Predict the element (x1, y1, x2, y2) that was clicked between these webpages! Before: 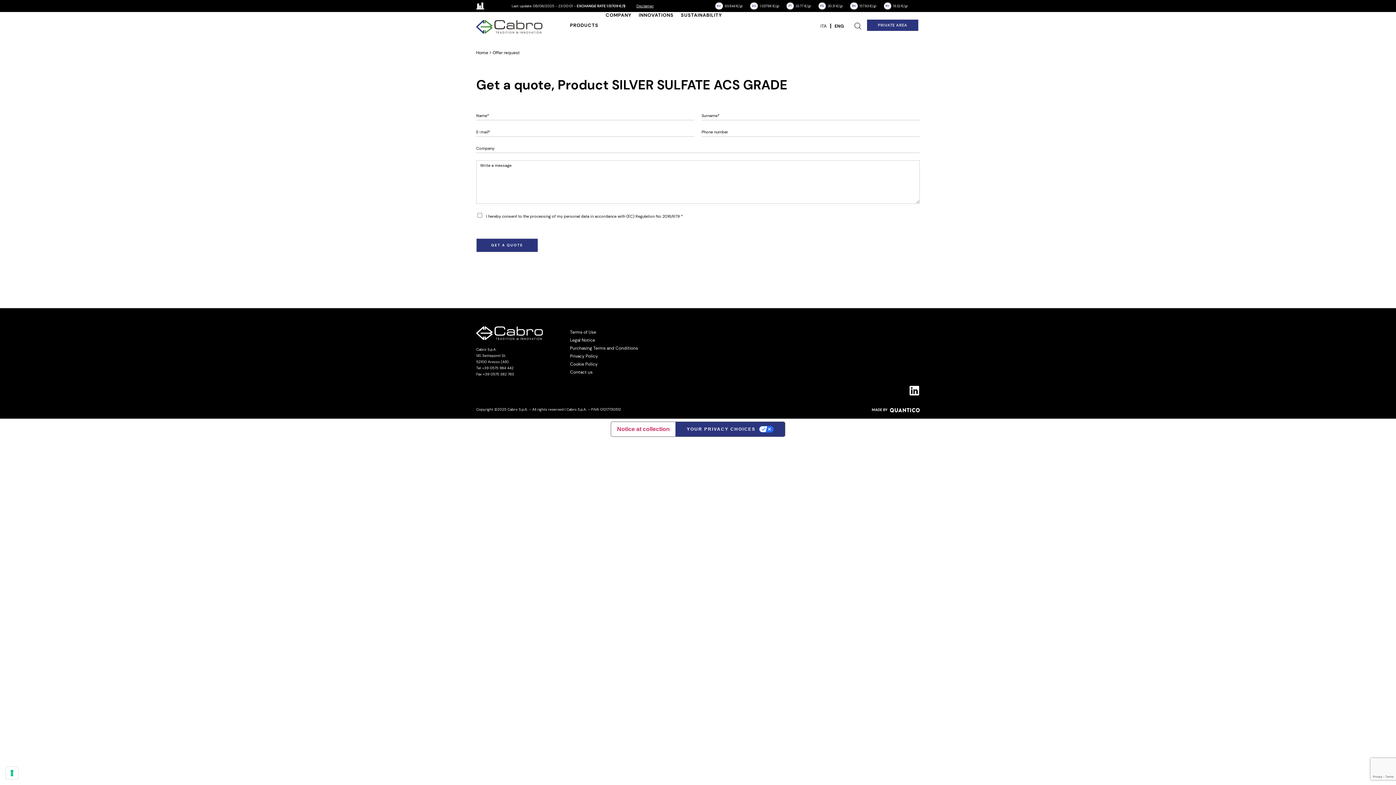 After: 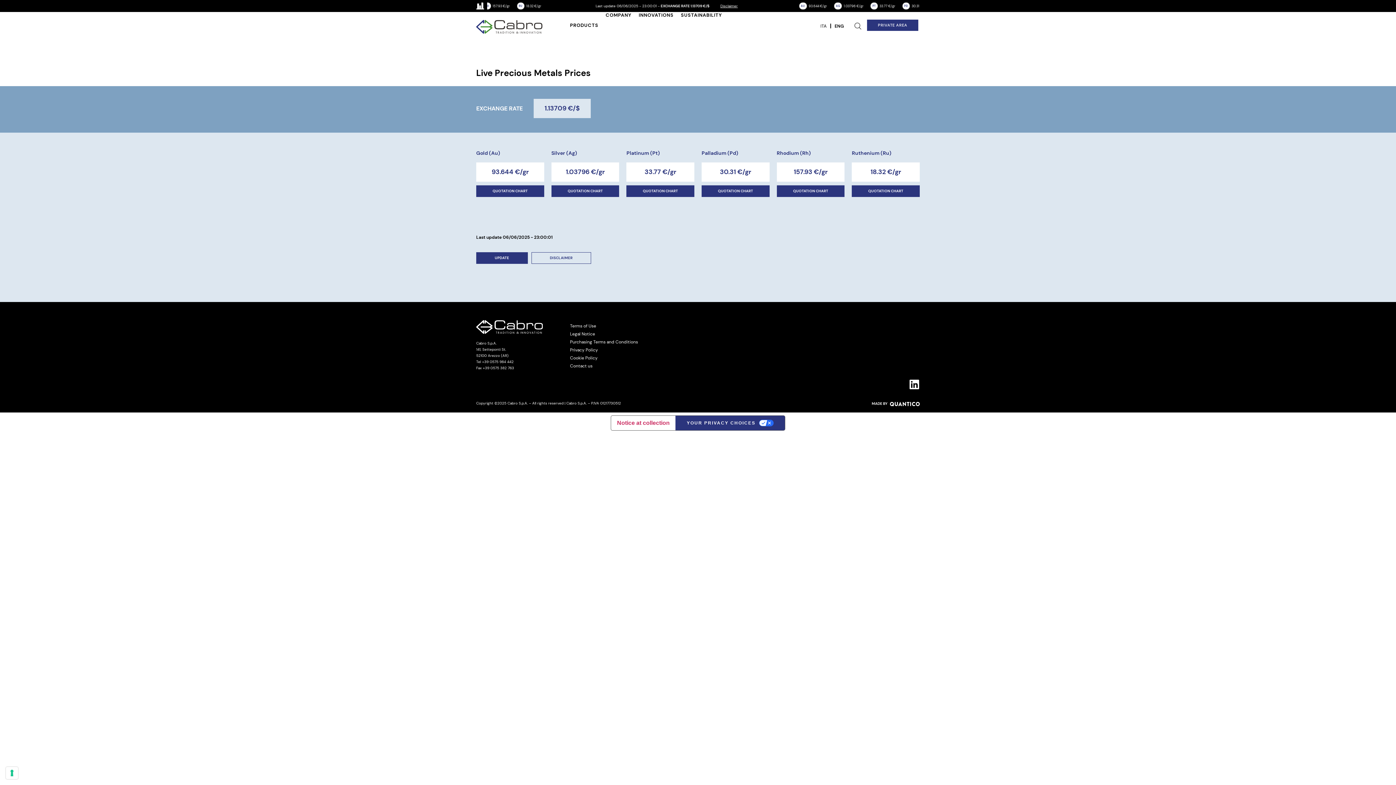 Action: bbox: (476, 2, 487, 9)